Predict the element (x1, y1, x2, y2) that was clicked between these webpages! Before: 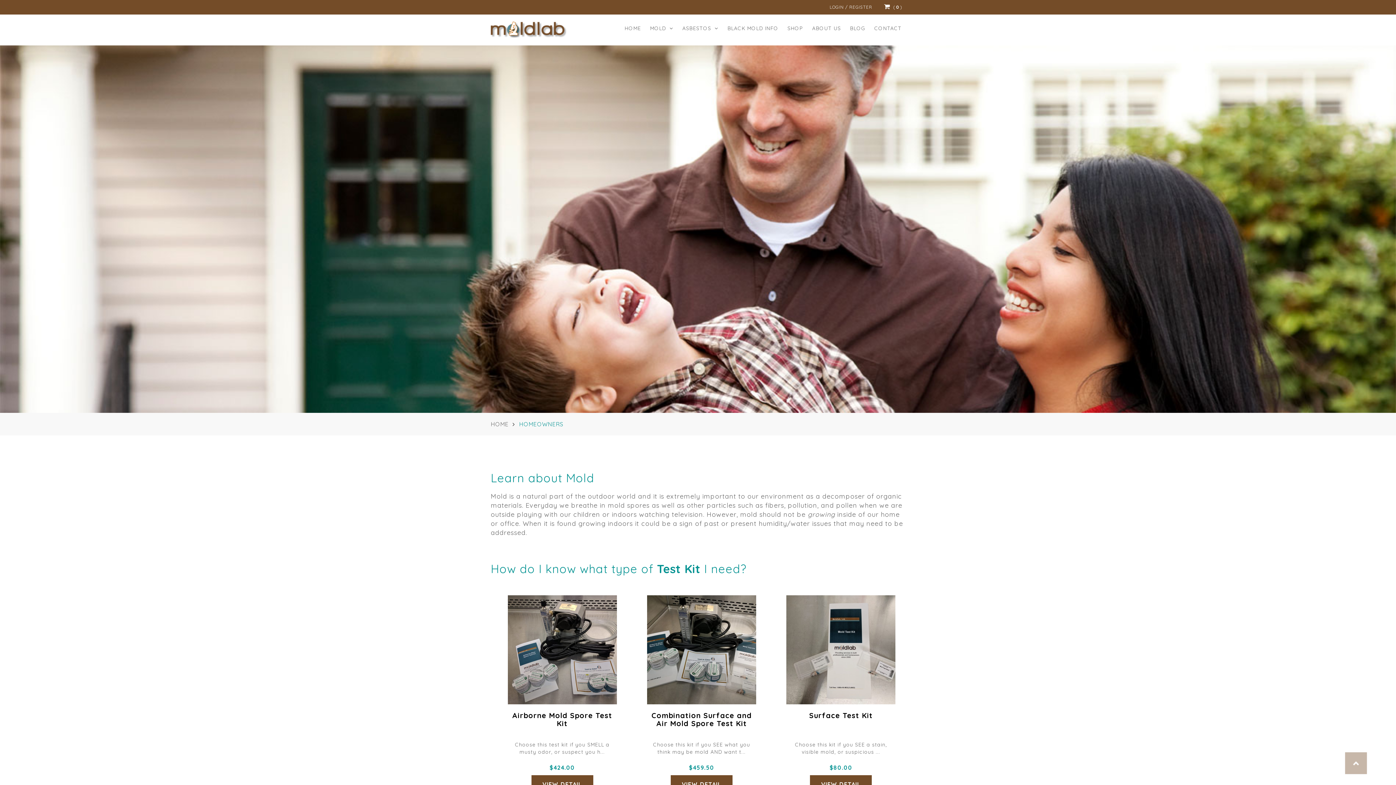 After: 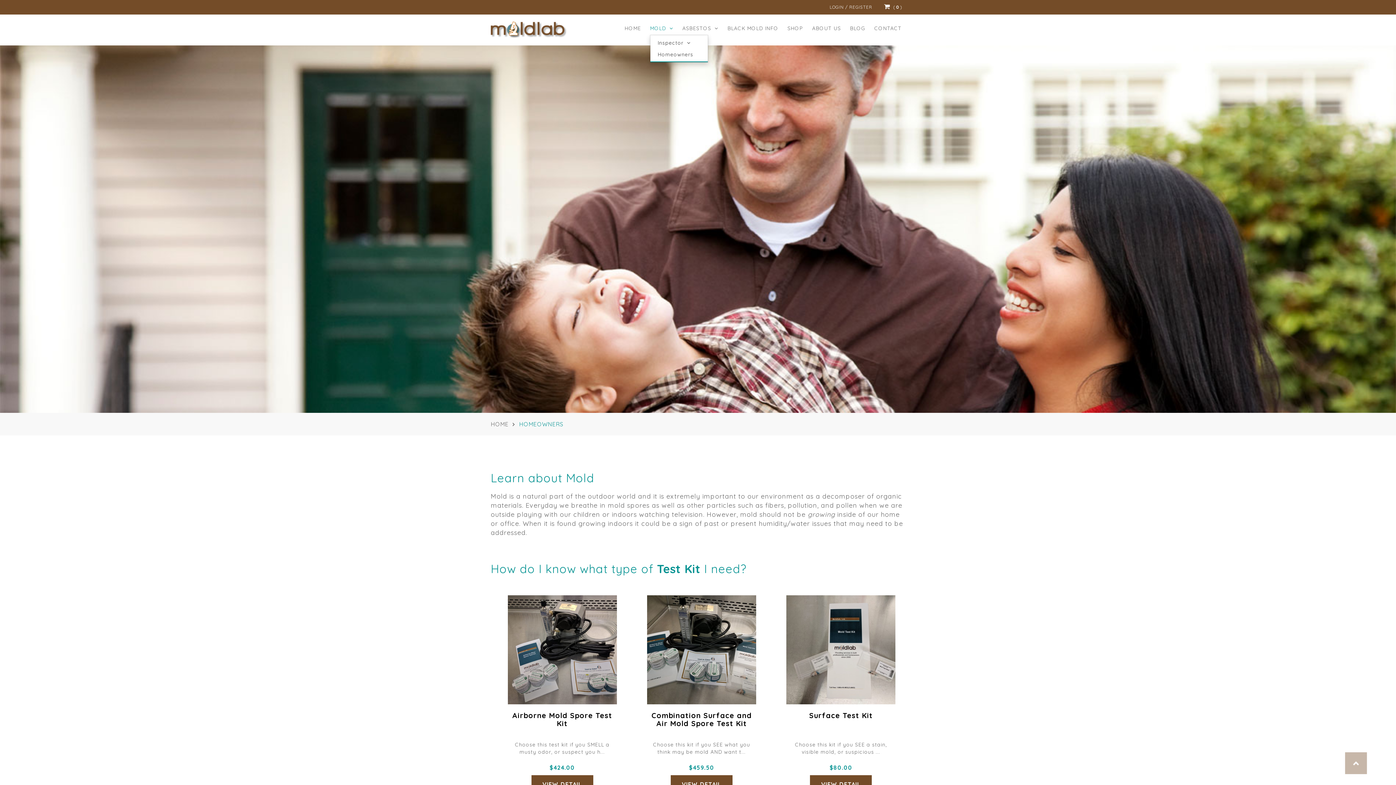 Action: bbox: (650, 21, 673, 34) label: MOLD